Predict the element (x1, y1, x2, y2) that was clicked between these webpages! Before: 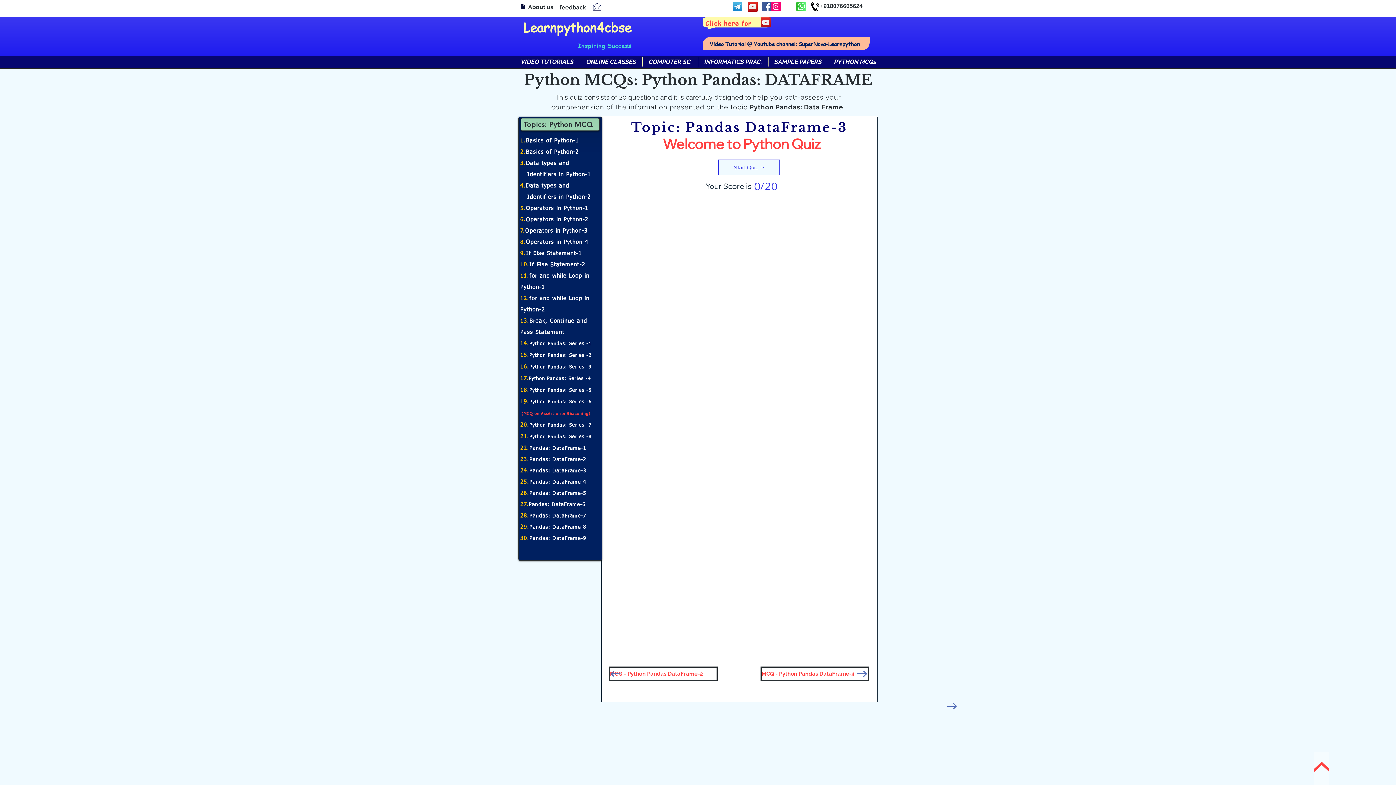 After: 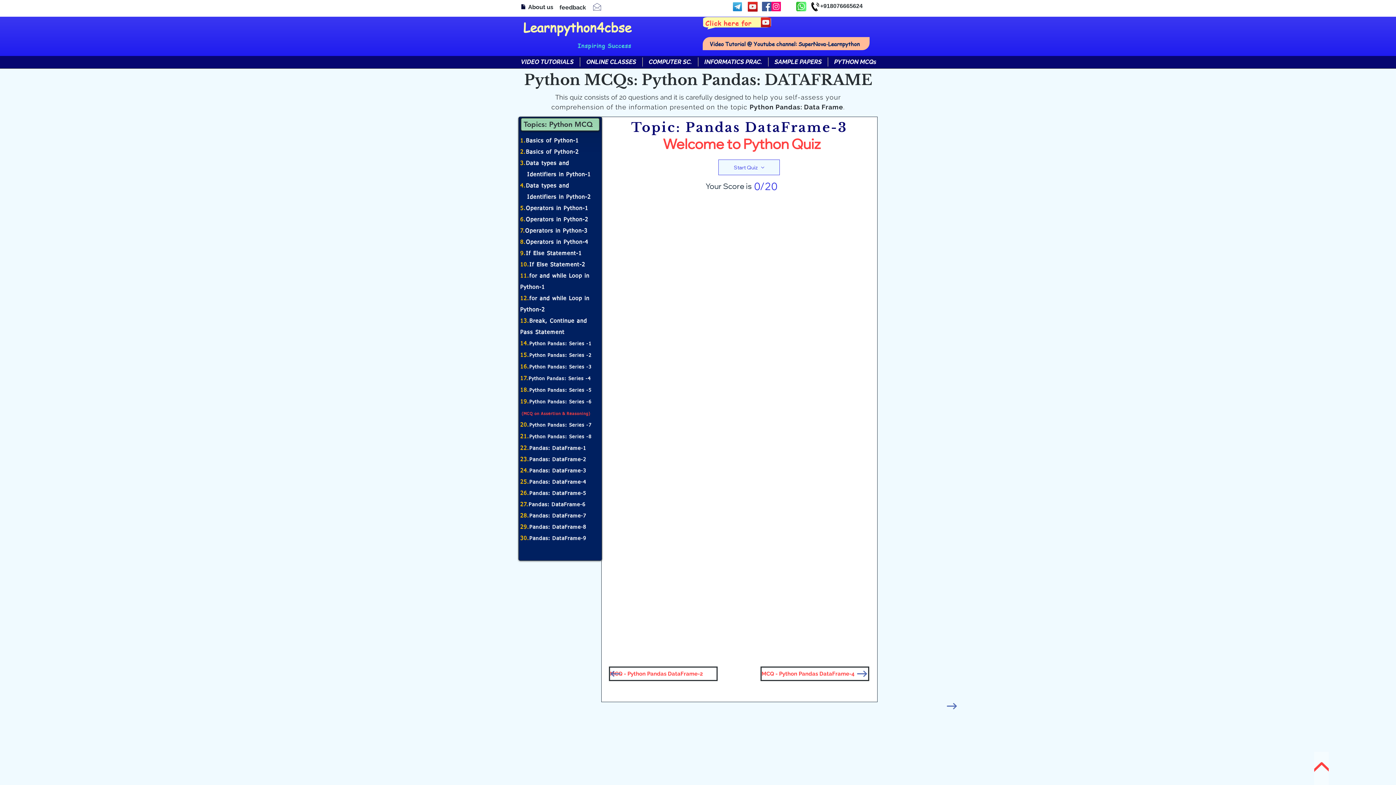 Action: label: TOP bbox: (1314, 752, 1329, 785)